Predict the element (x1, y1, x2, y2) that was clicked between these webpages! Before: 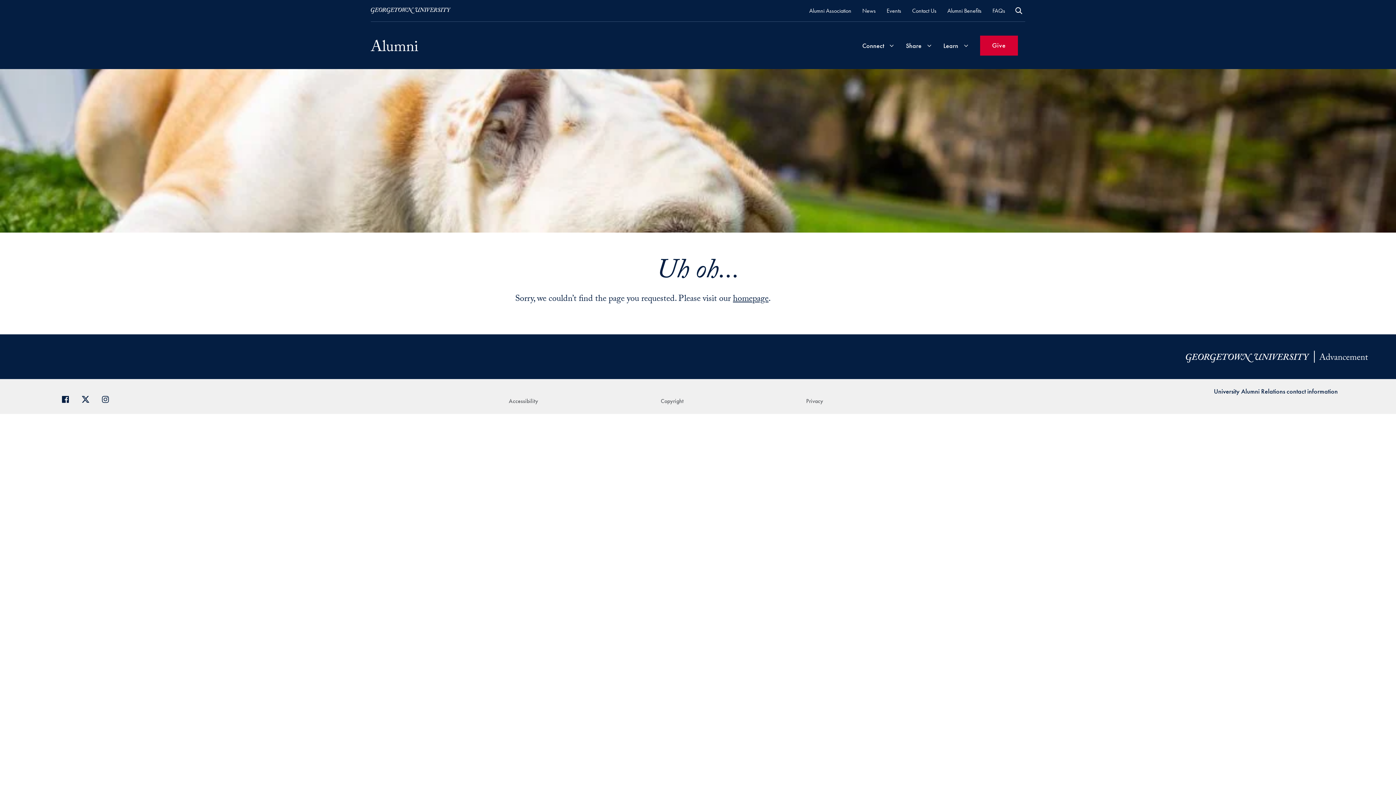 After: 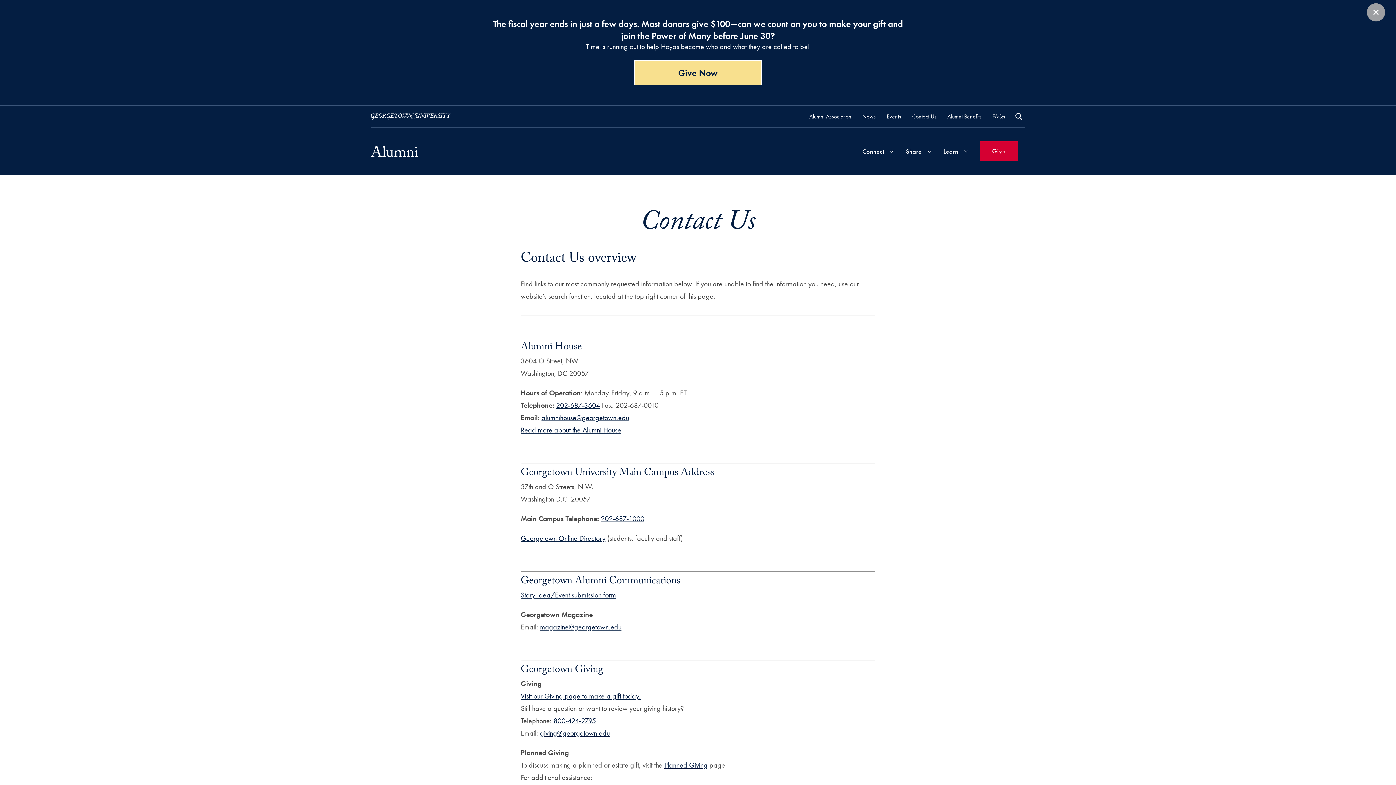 Action: label: University Alumni Relations contact information bbox: (1214, 387, 1338, 395)